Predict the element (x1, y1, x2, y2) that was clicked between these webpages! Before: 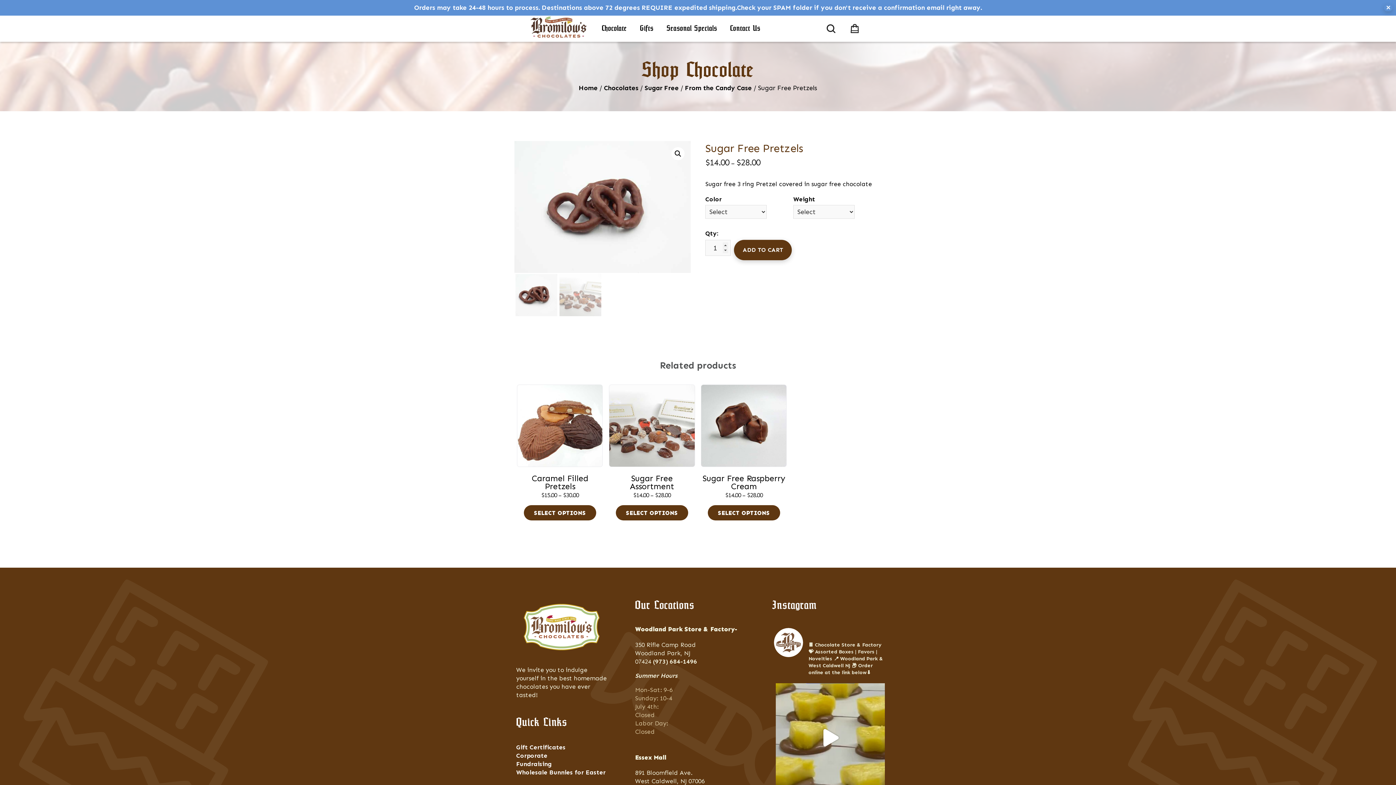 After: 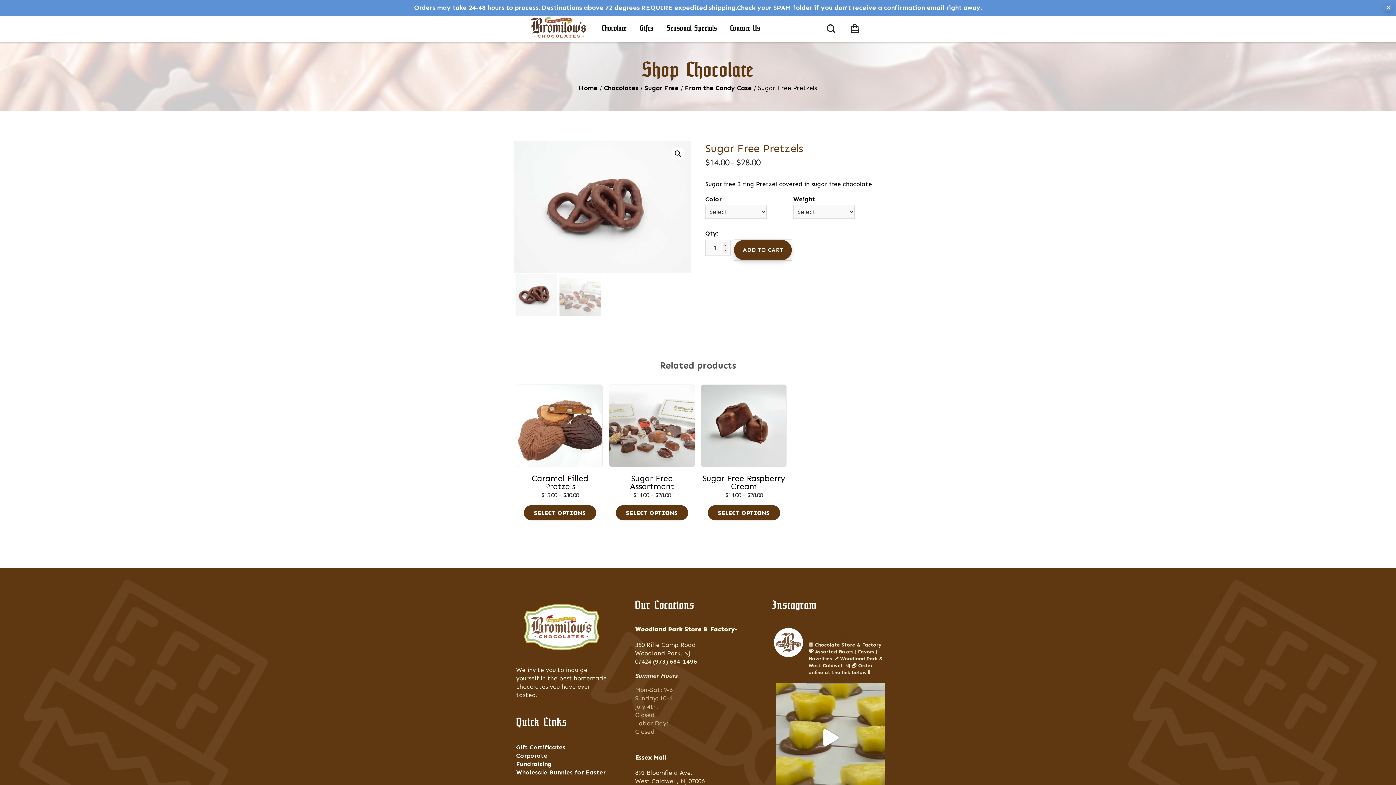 Action: label: ADD TO CART bbox: (734, 239, 792, 260)